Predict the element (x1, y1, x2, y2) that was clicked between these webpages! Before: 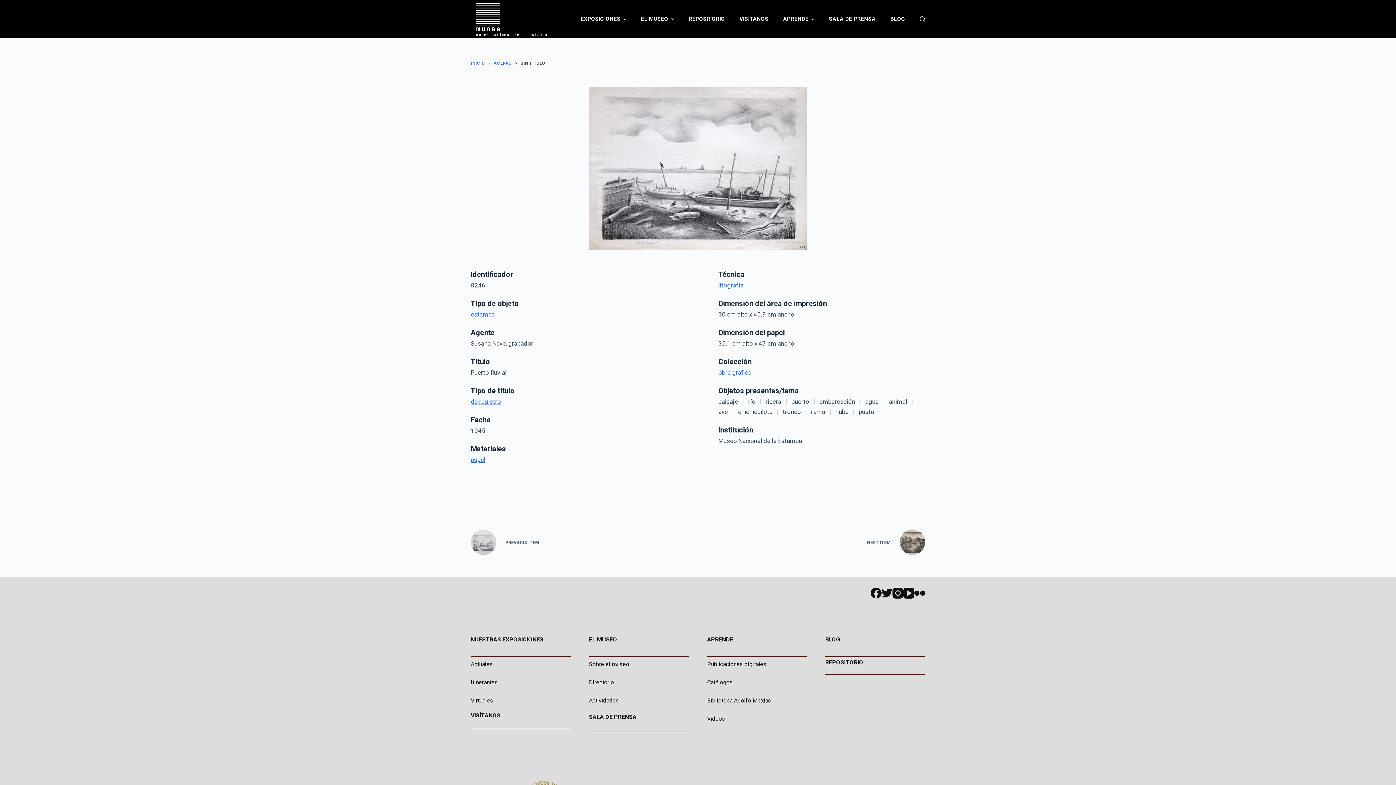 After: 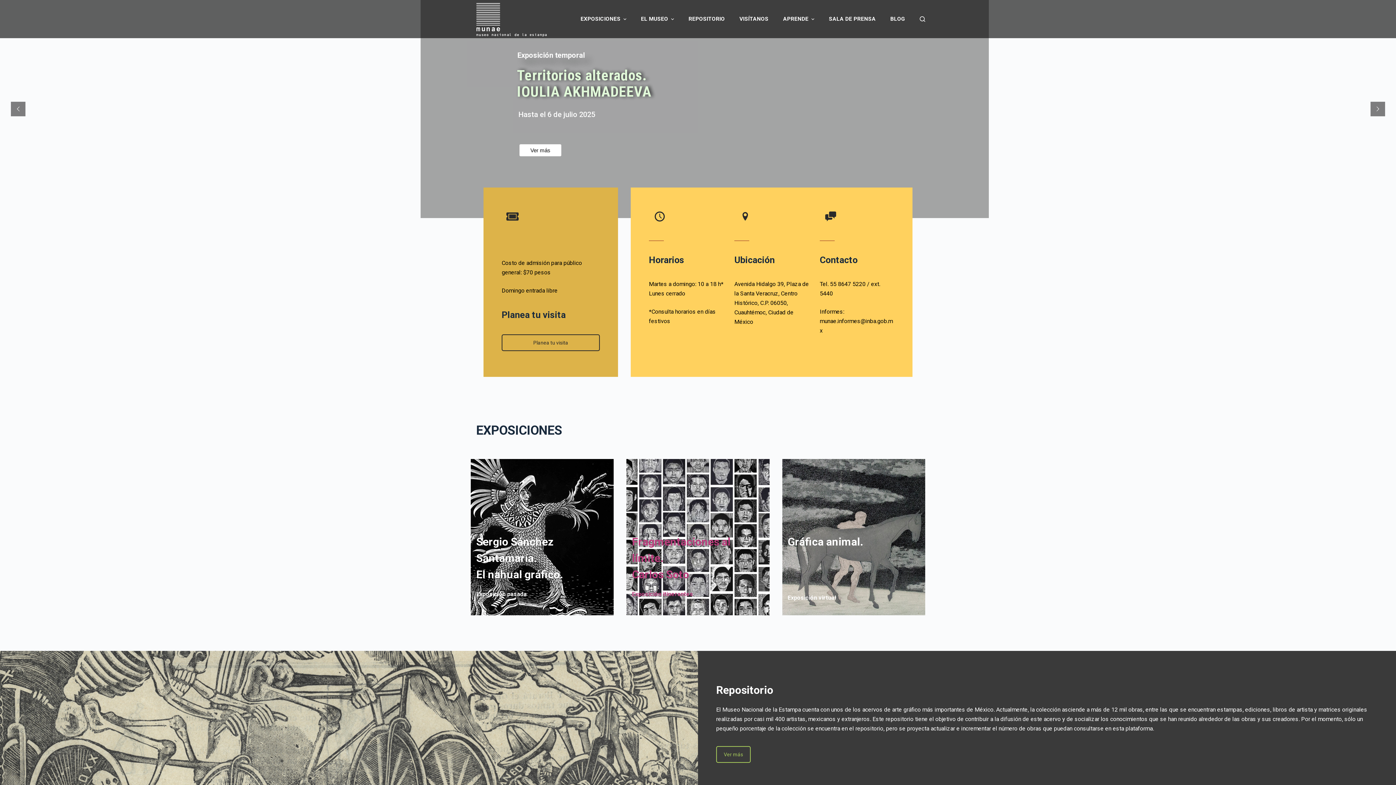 Action: bbox: (470, 0, 551, 38)